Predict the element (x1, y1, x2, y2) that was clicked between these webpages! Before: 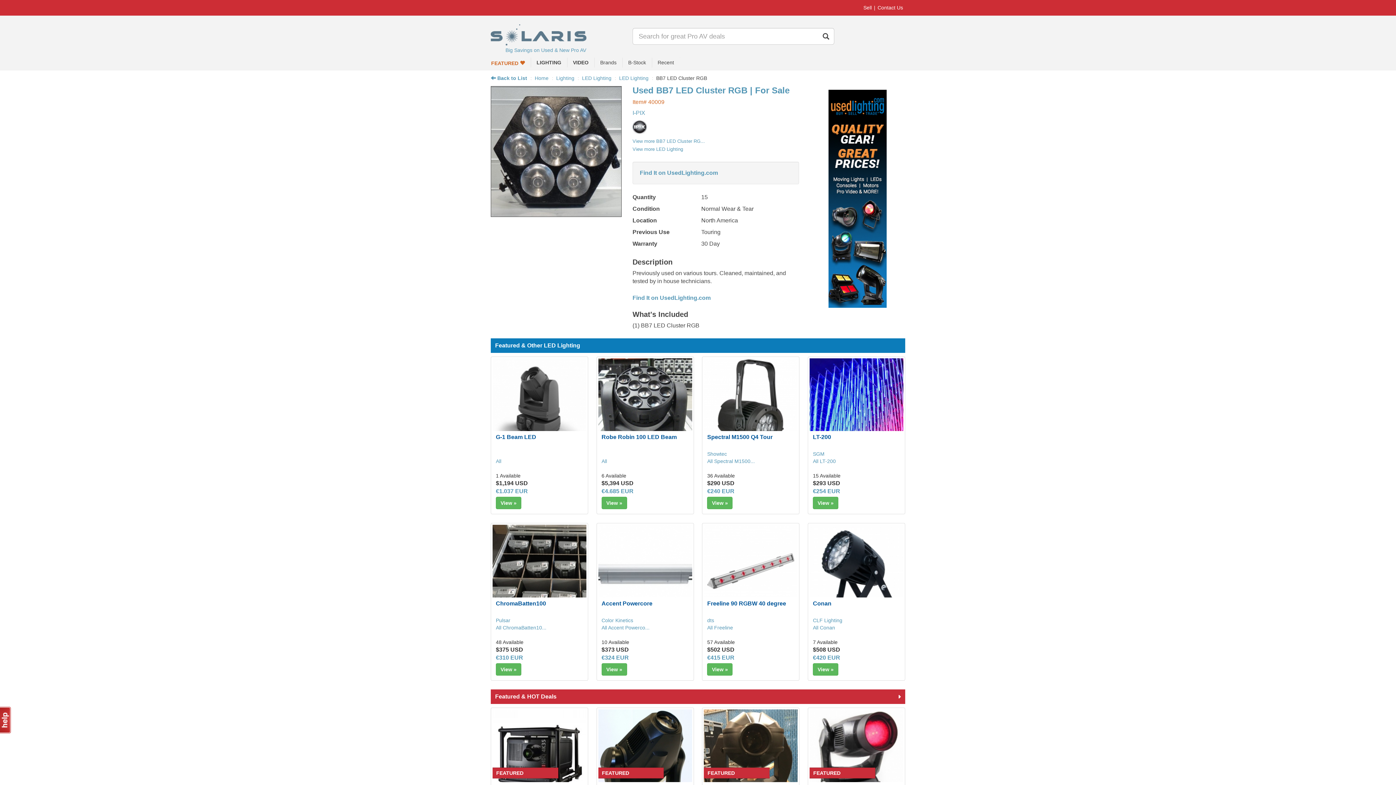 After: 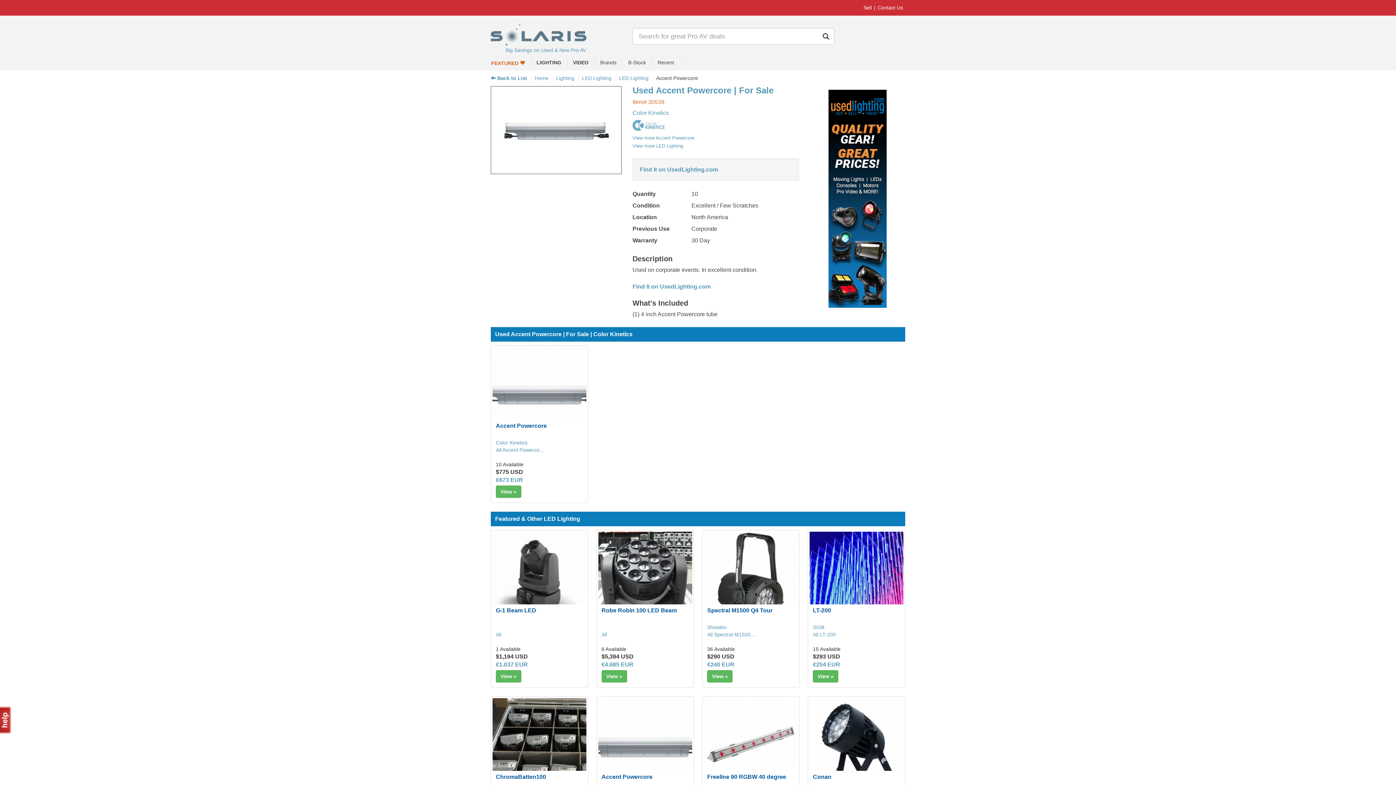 Action: bbox: (598, 525, 692, 618)